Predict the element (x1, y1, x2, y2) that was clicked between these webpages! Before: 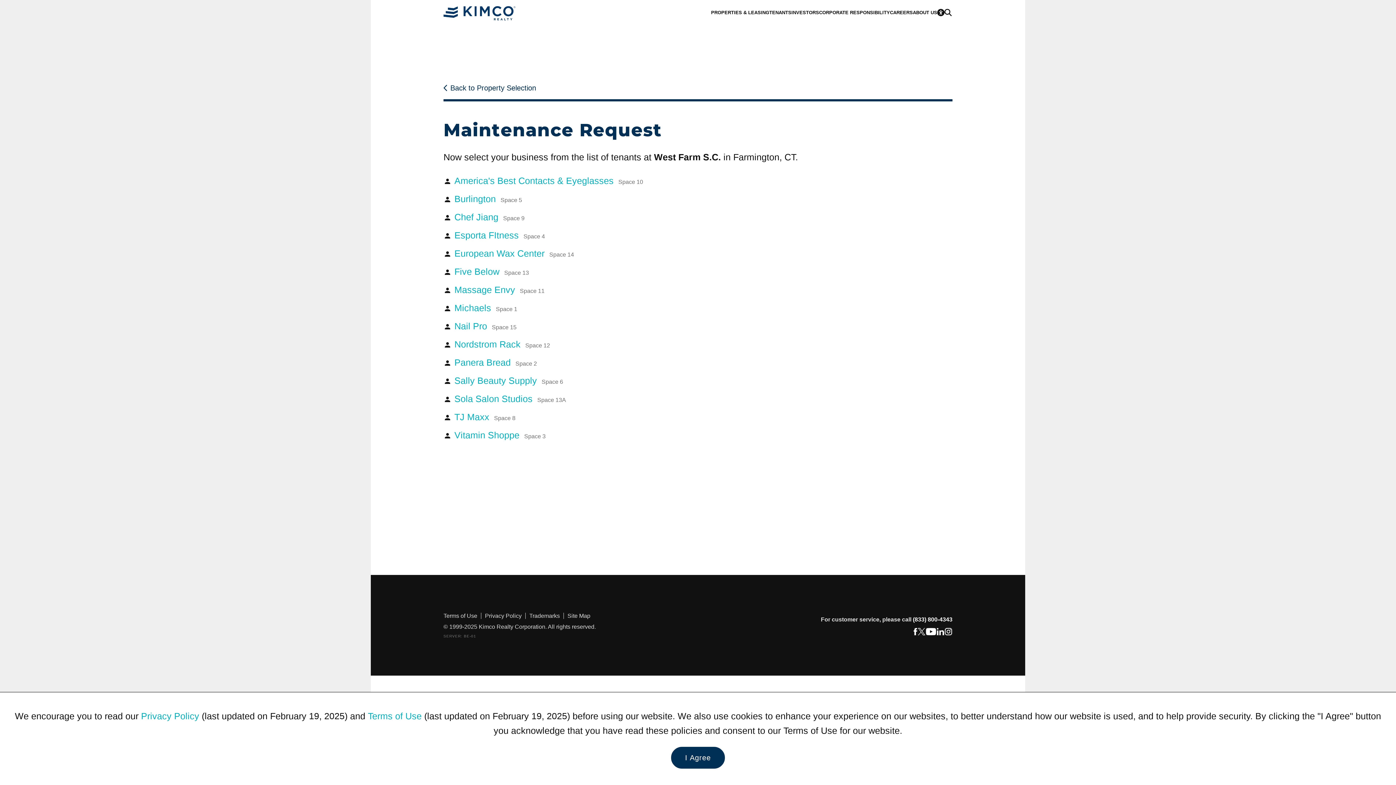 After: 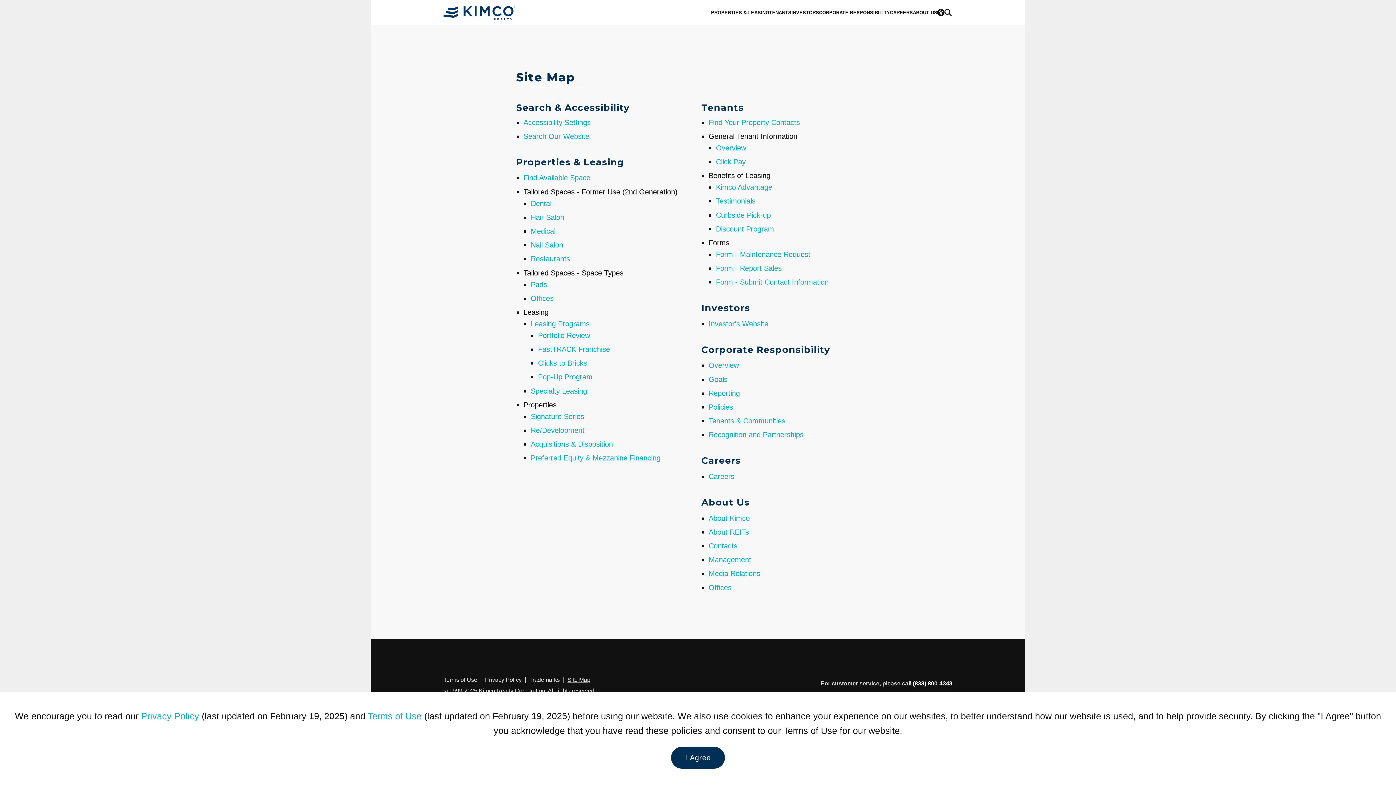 Action: label: Site Map bbox: (564, 613, 594, 619)